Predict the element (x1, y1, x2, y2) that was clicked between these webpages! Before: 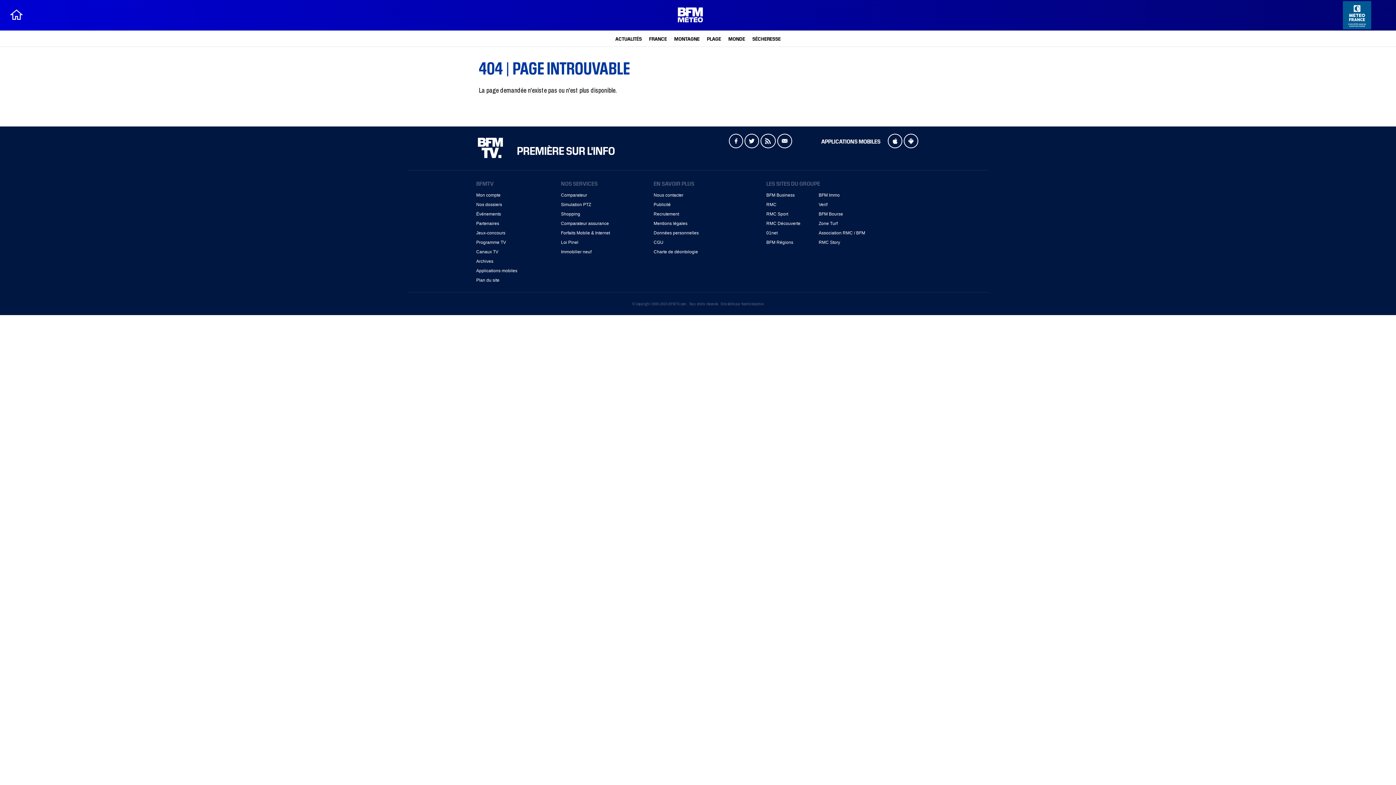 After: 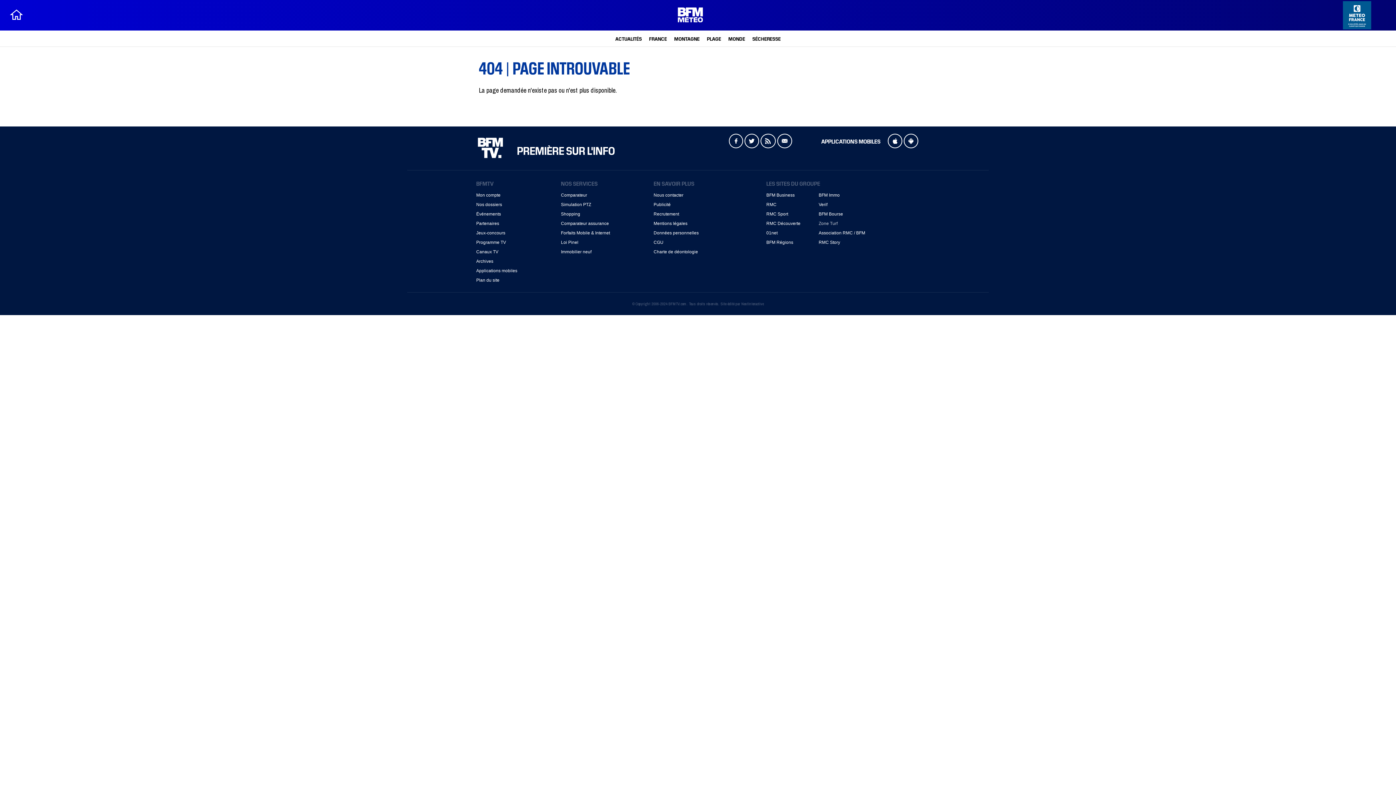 Action: label: Zone Turf bbox: (818, 221, 837, 226)